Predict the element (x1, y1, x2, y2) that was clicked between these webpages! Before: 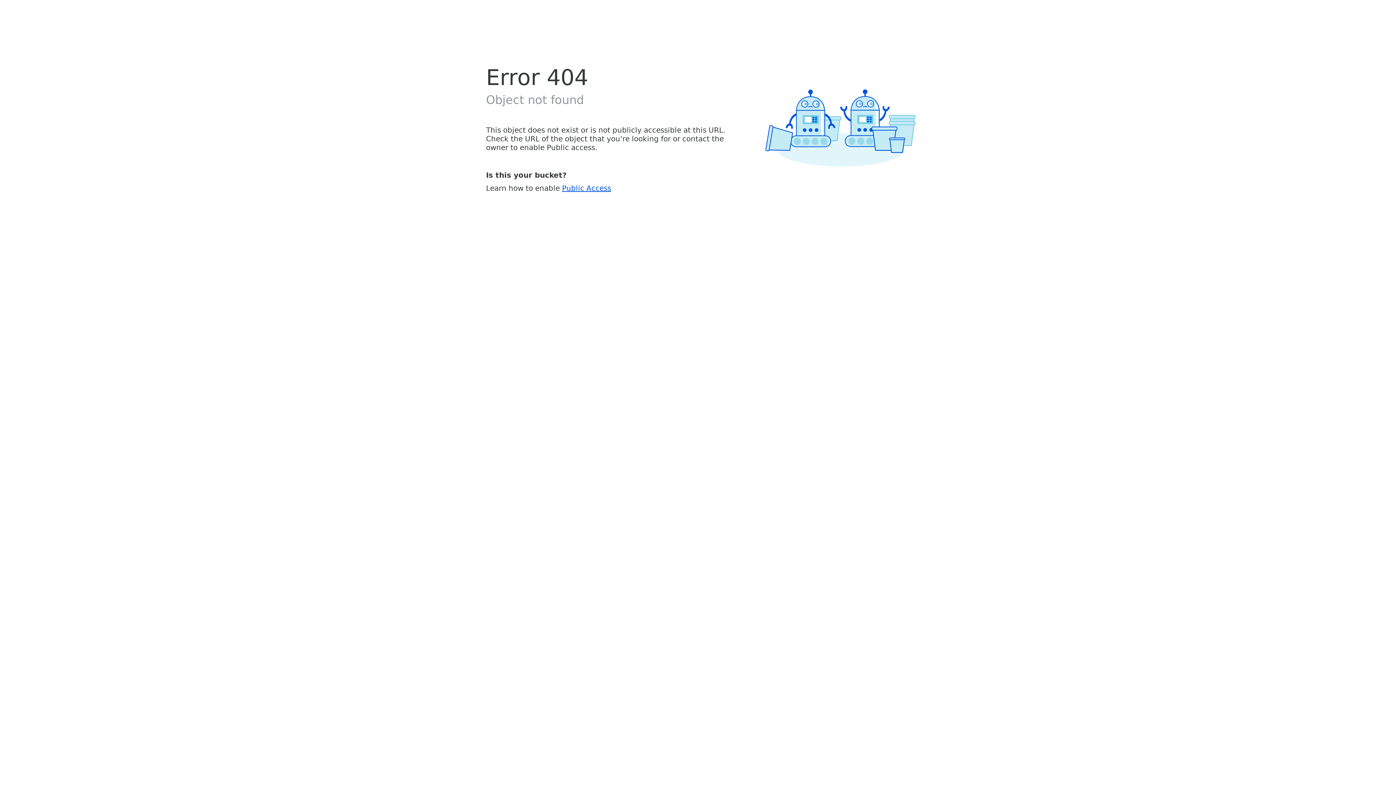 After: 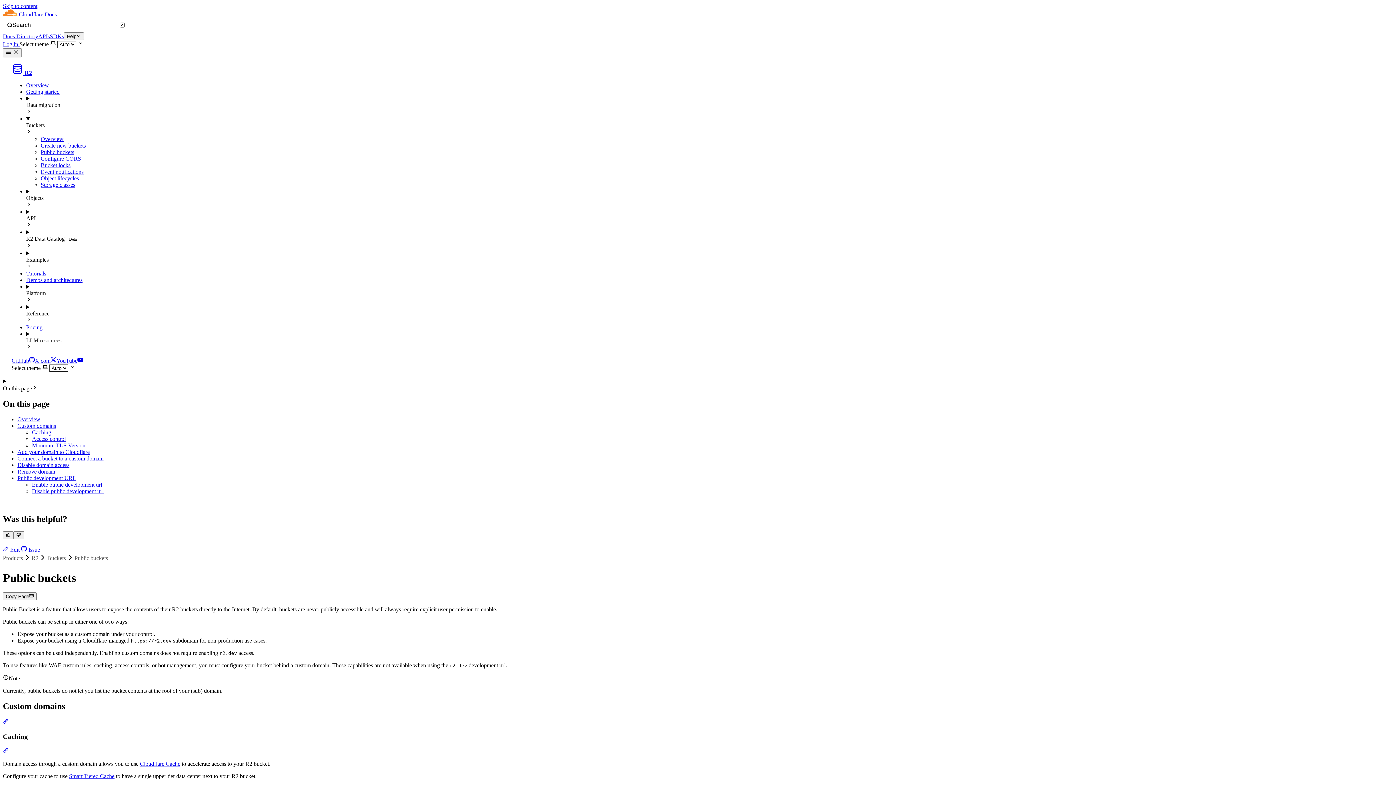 Action: bbox: (562, 183, 611, 192) label: Public Access